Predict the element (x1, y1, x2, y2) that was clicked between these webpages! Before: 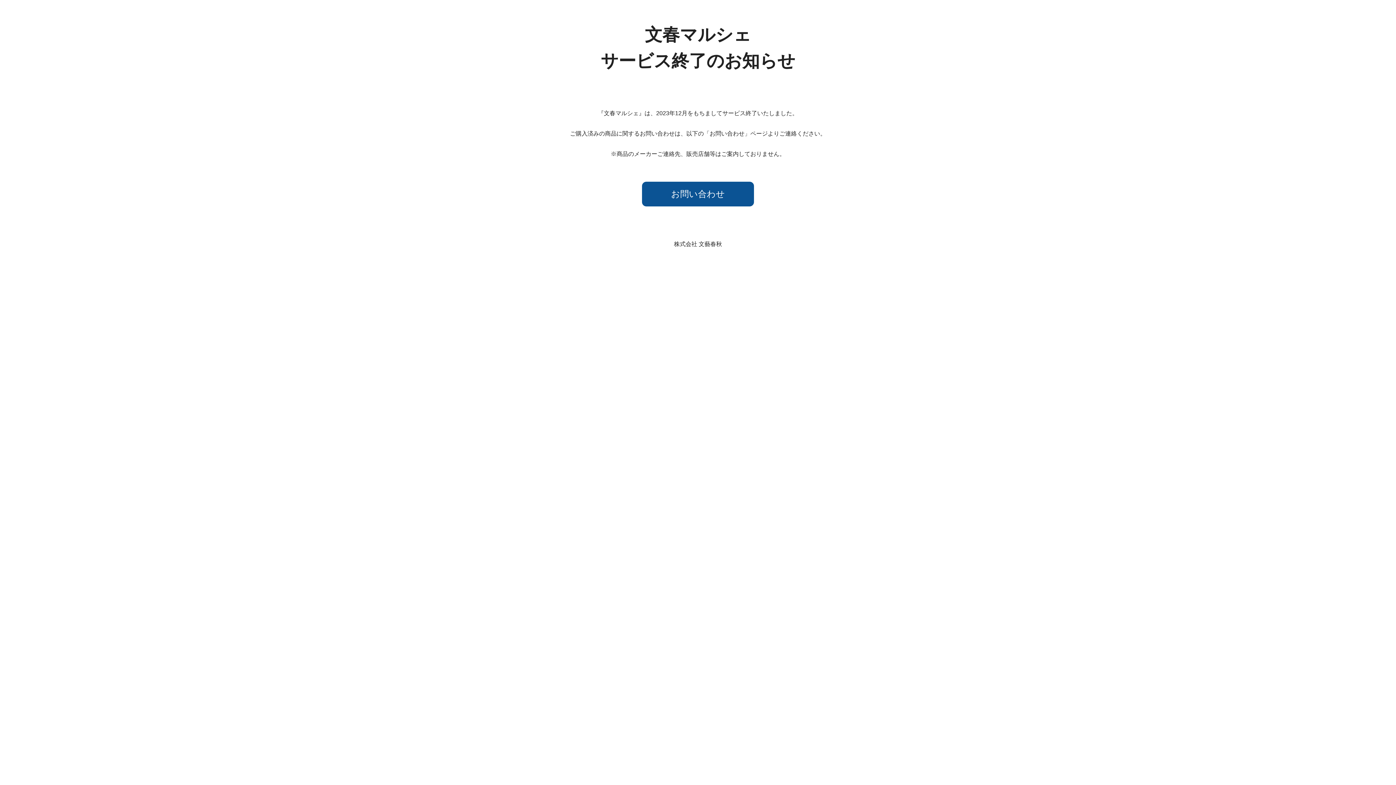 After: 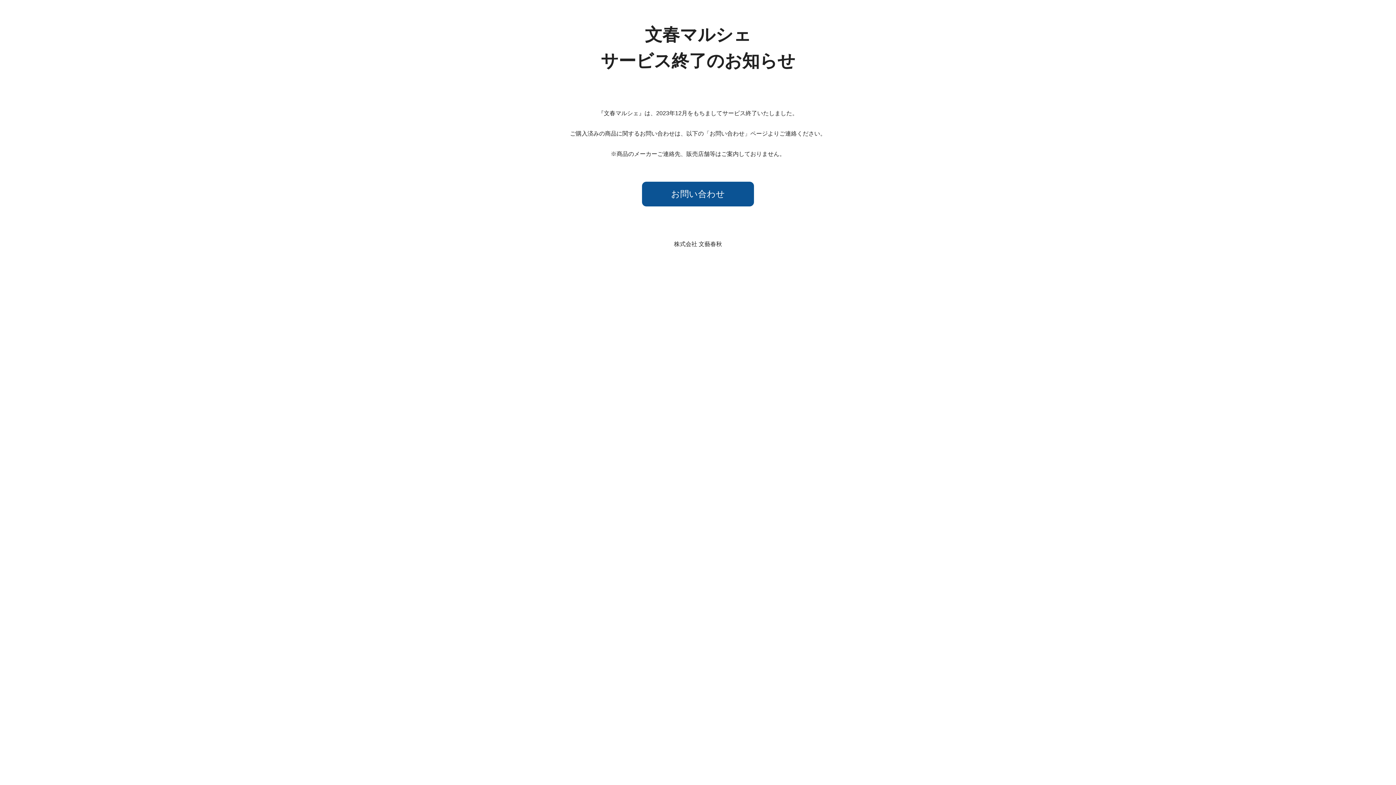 Action: label: お問い合わせ bbox: (642, 181, 754, 206)